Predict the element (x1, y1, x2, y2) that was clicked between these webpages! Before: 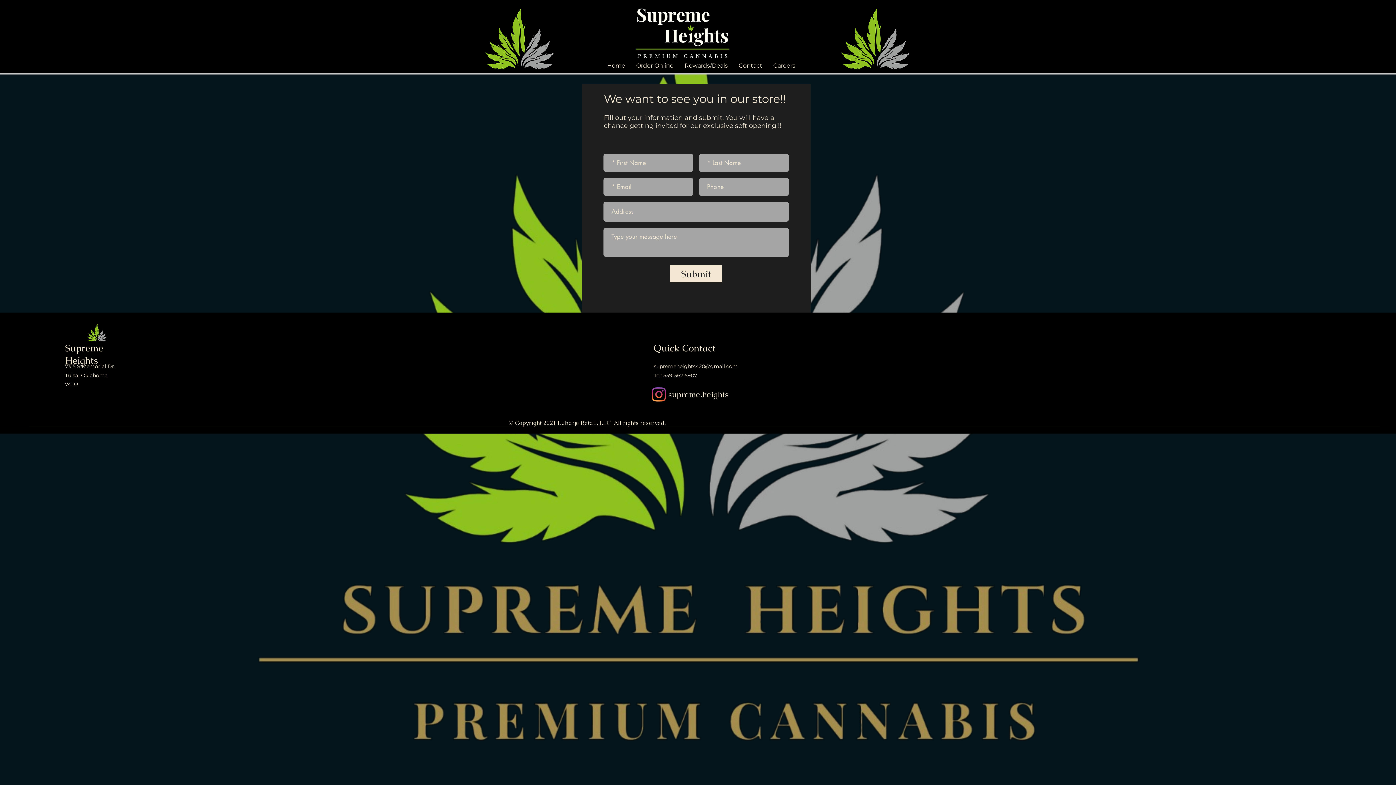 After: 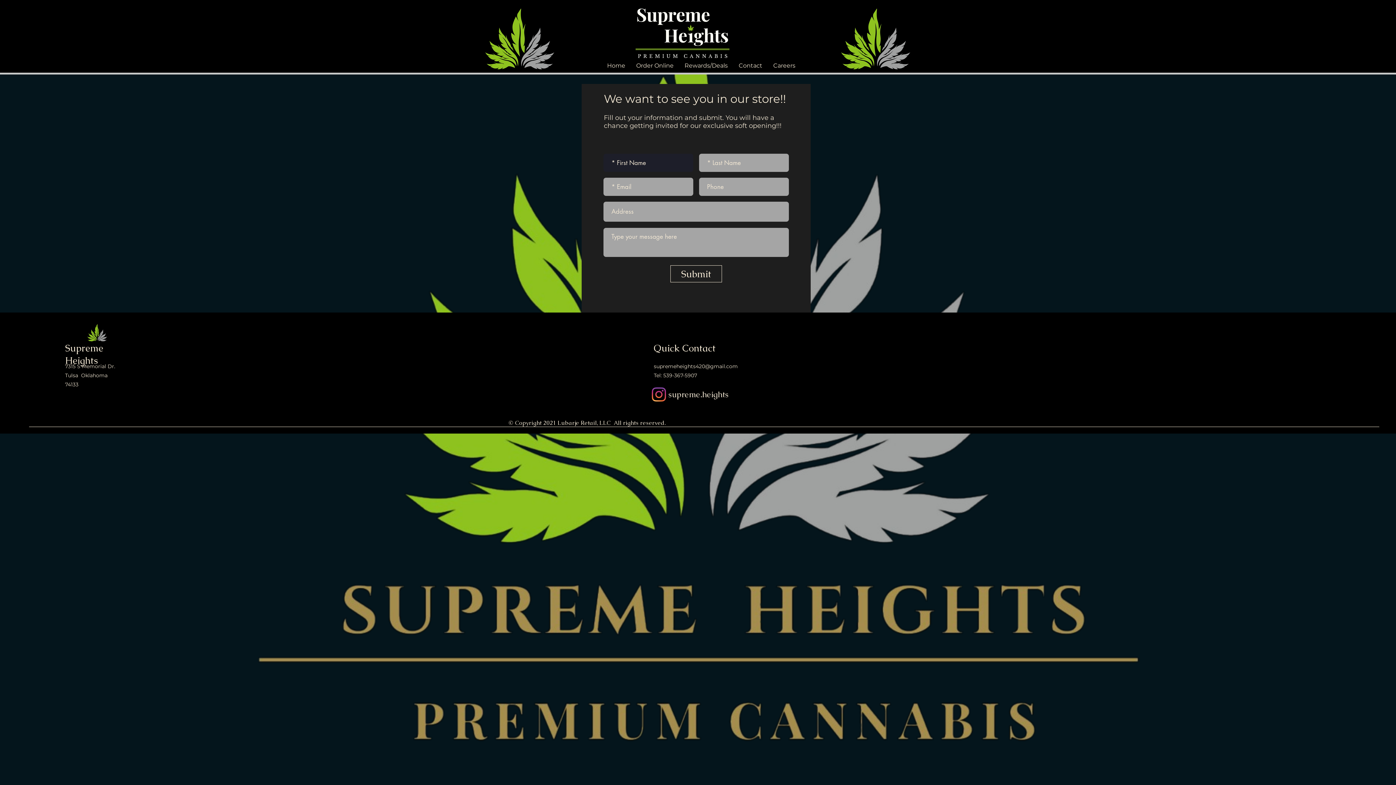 Action: label: Submit bbox: (670, 265, 722, 282)